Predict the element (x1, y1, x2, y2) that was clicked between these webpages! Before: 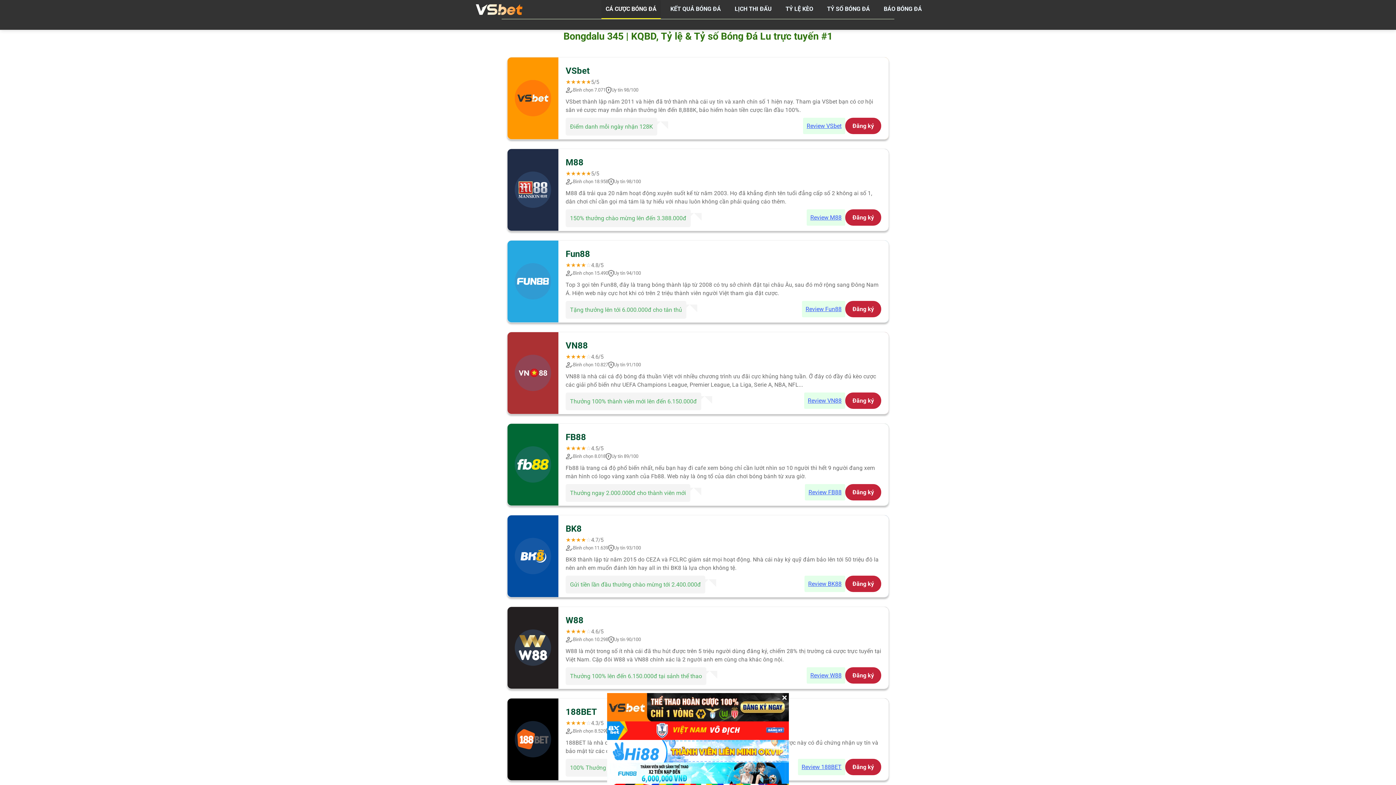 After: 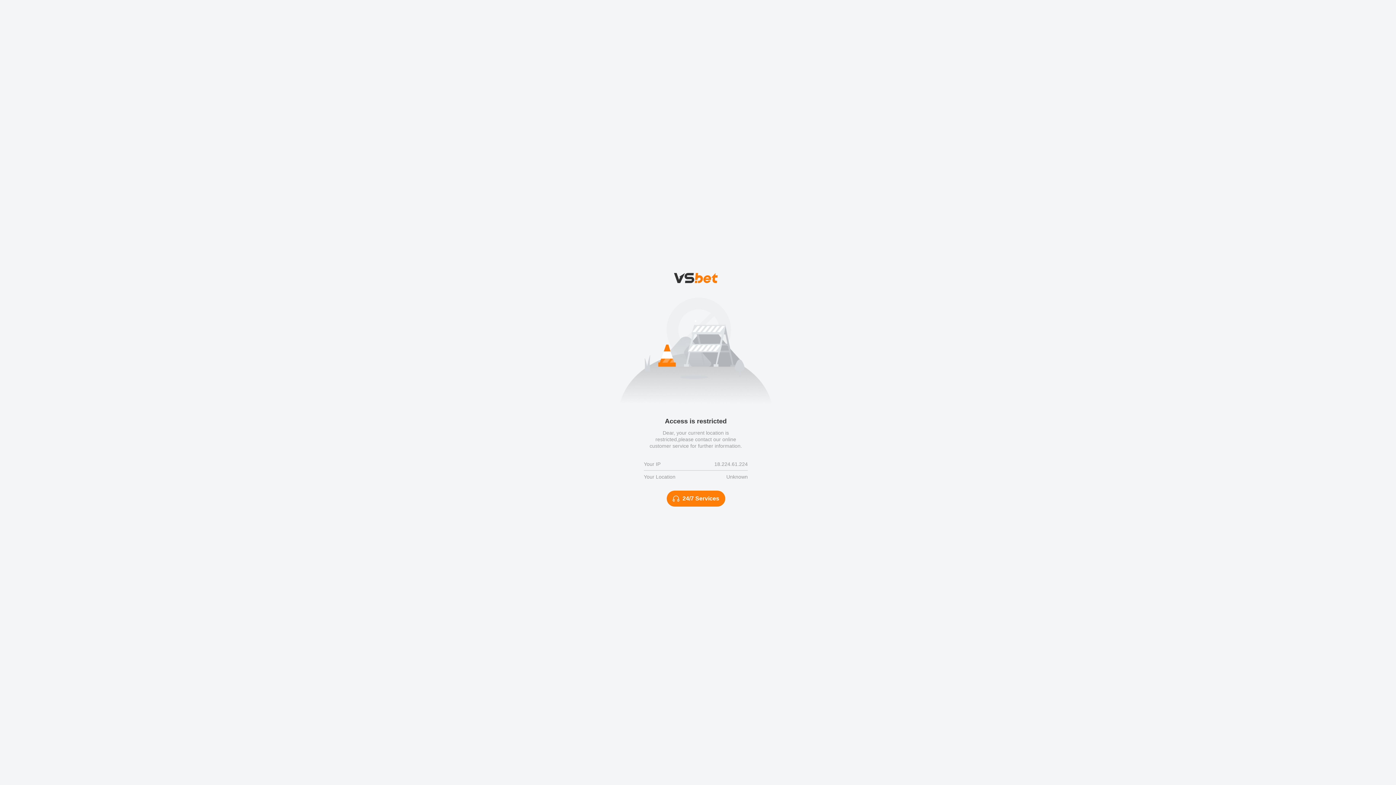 Action: bbox: (845, 392, 881, 408) label: Đăng ký